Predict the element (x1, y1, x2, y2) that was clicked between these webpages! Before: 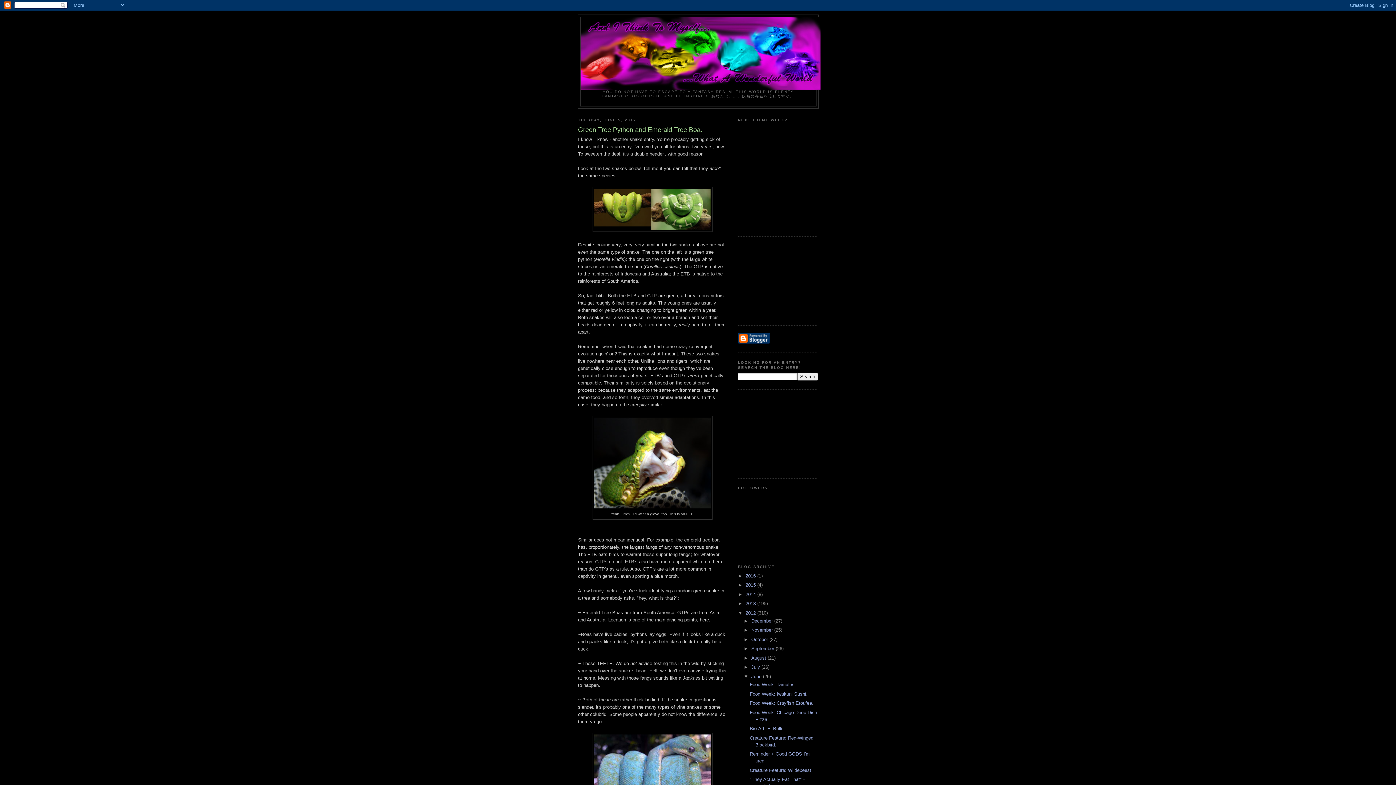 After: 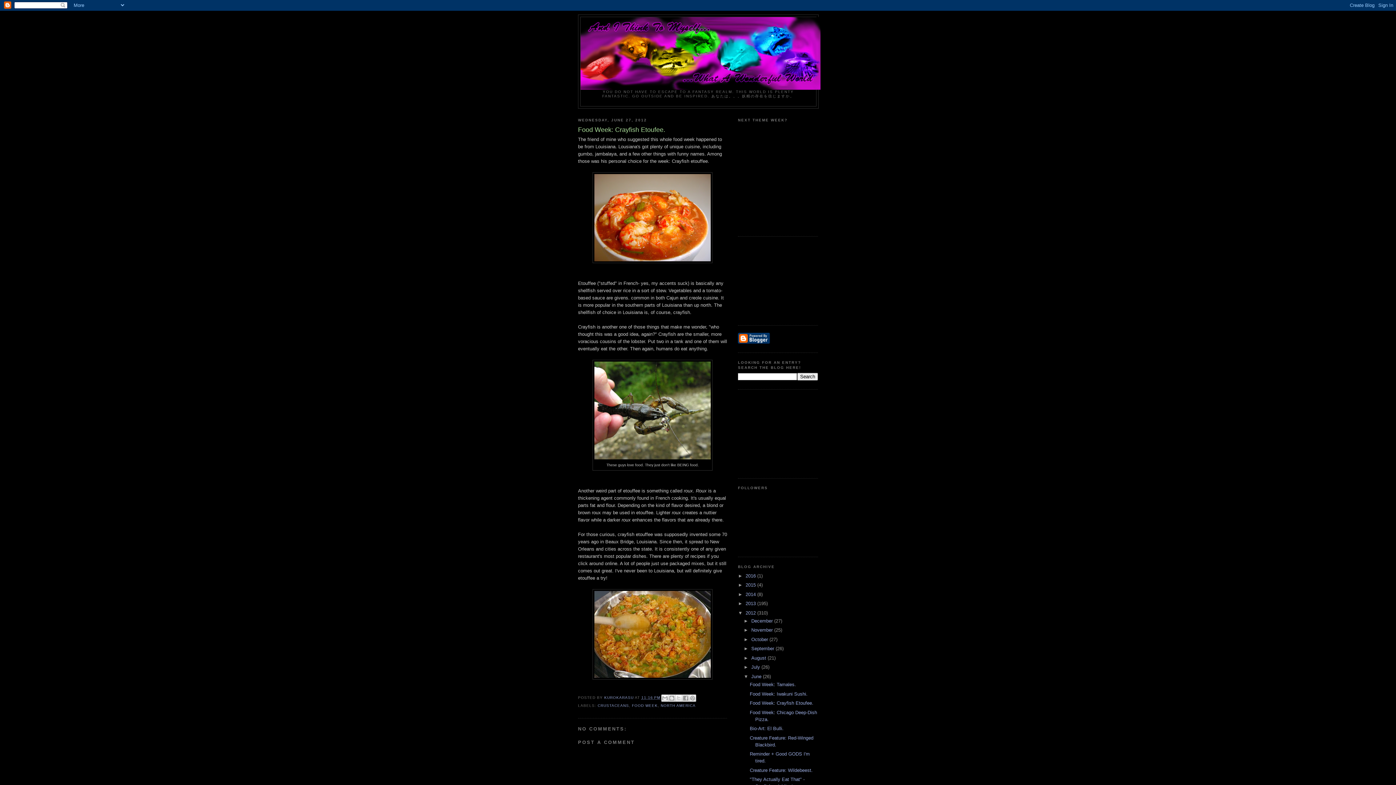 Action: bbox: (749, 700, 813, 706) label: Food Week: Crayfish Etoufee.